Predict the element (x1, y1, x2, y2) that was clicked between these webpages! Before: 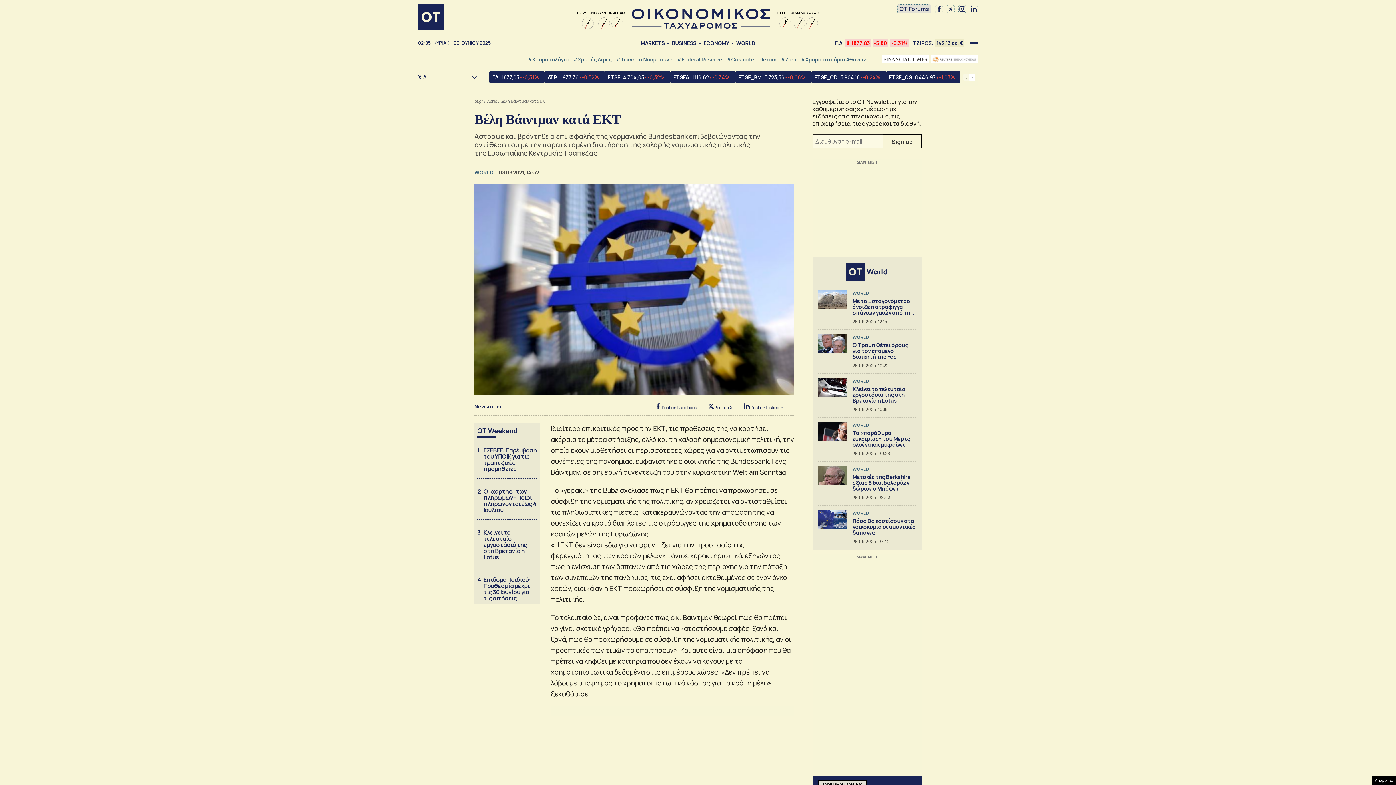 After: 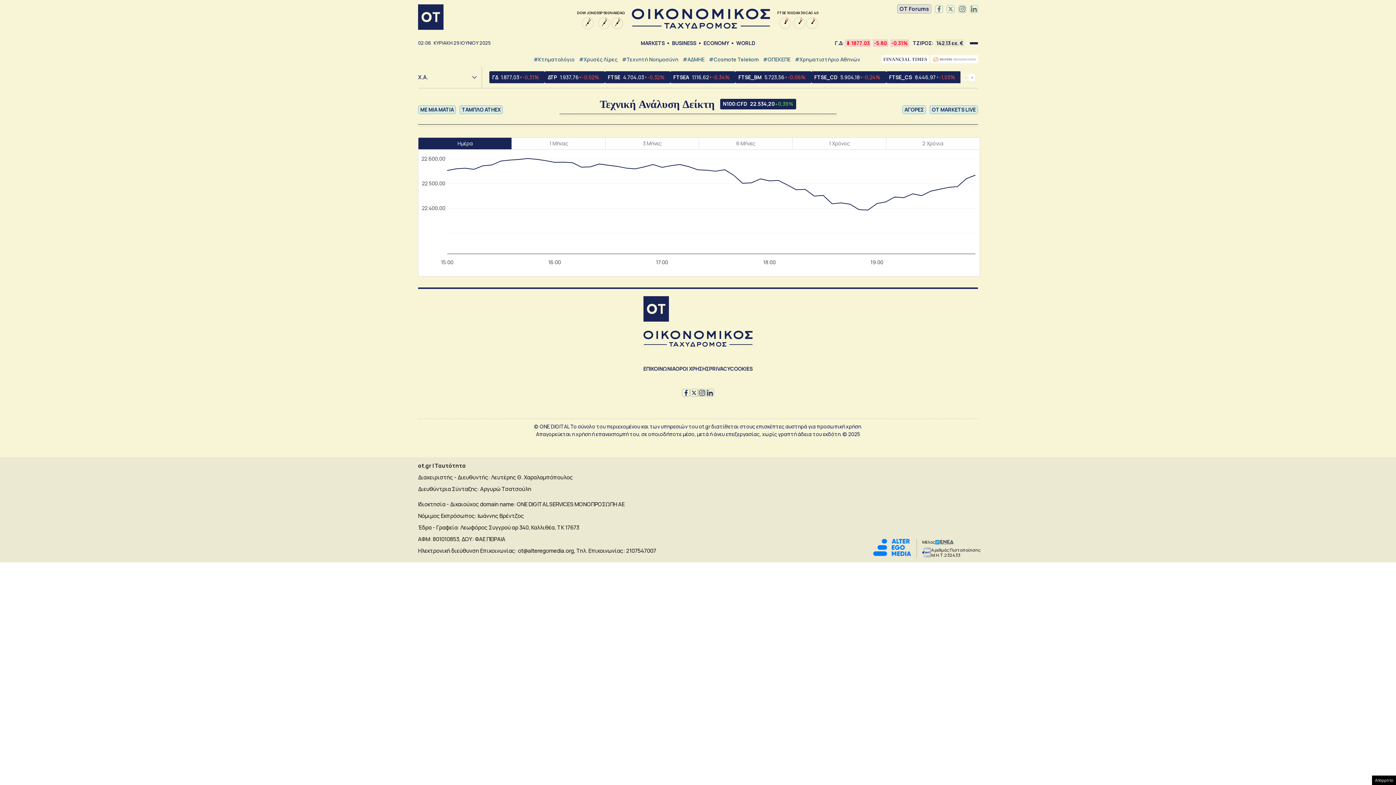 Action: bbox: (610, 10, 624, 29) label: NASDAQ